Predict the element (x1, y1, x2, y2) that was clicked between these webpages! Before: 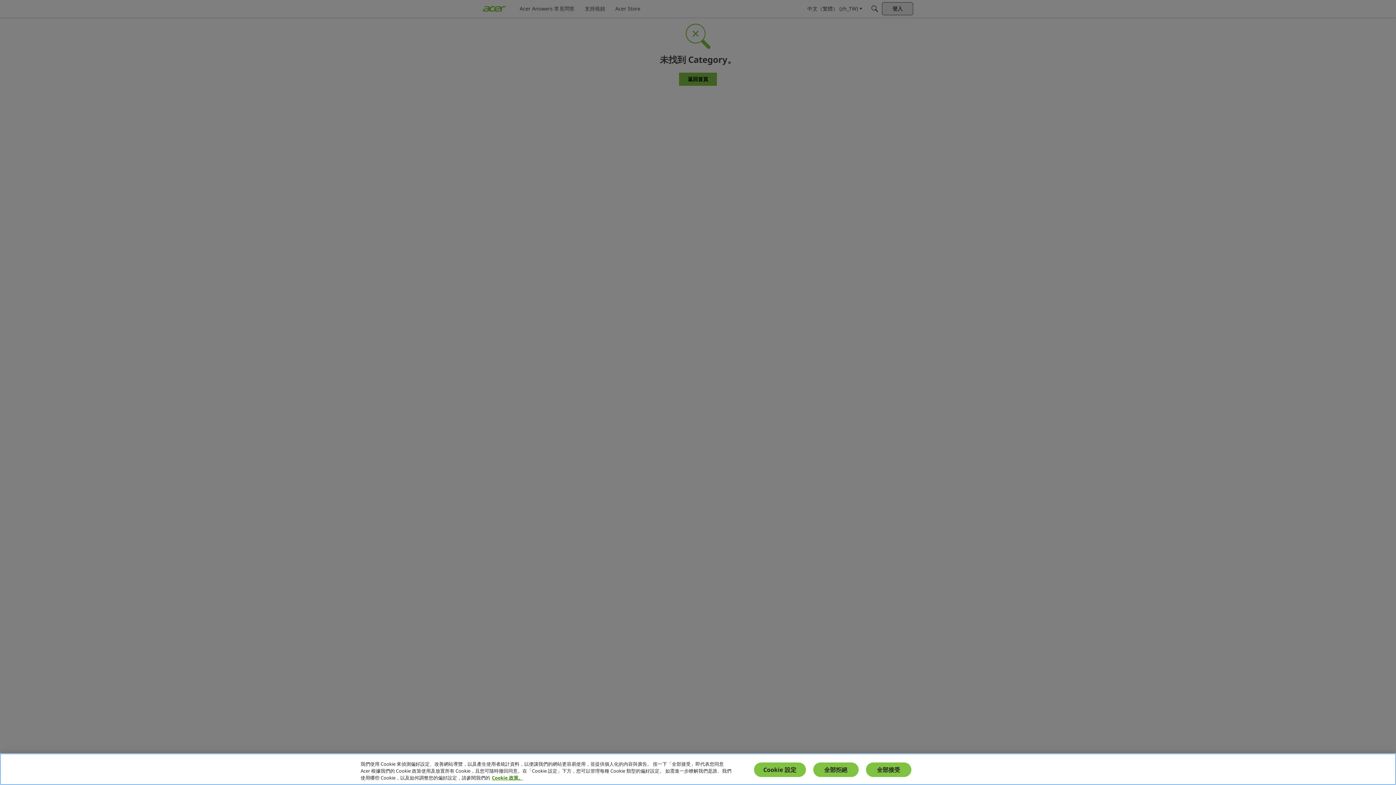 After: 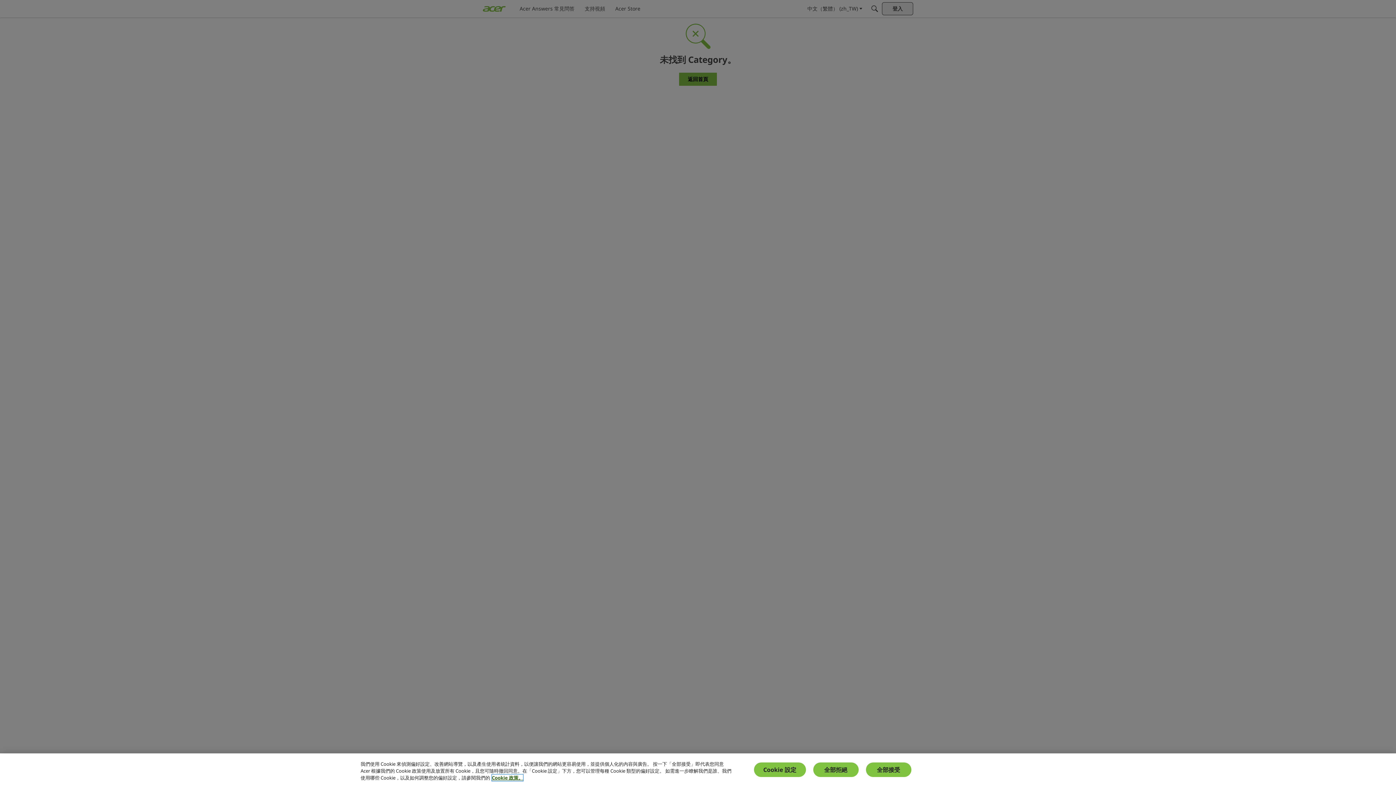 Action: label: 關於您隱私的更多資訊, opens in a new tab bbox: (492, 774, 523, 781)